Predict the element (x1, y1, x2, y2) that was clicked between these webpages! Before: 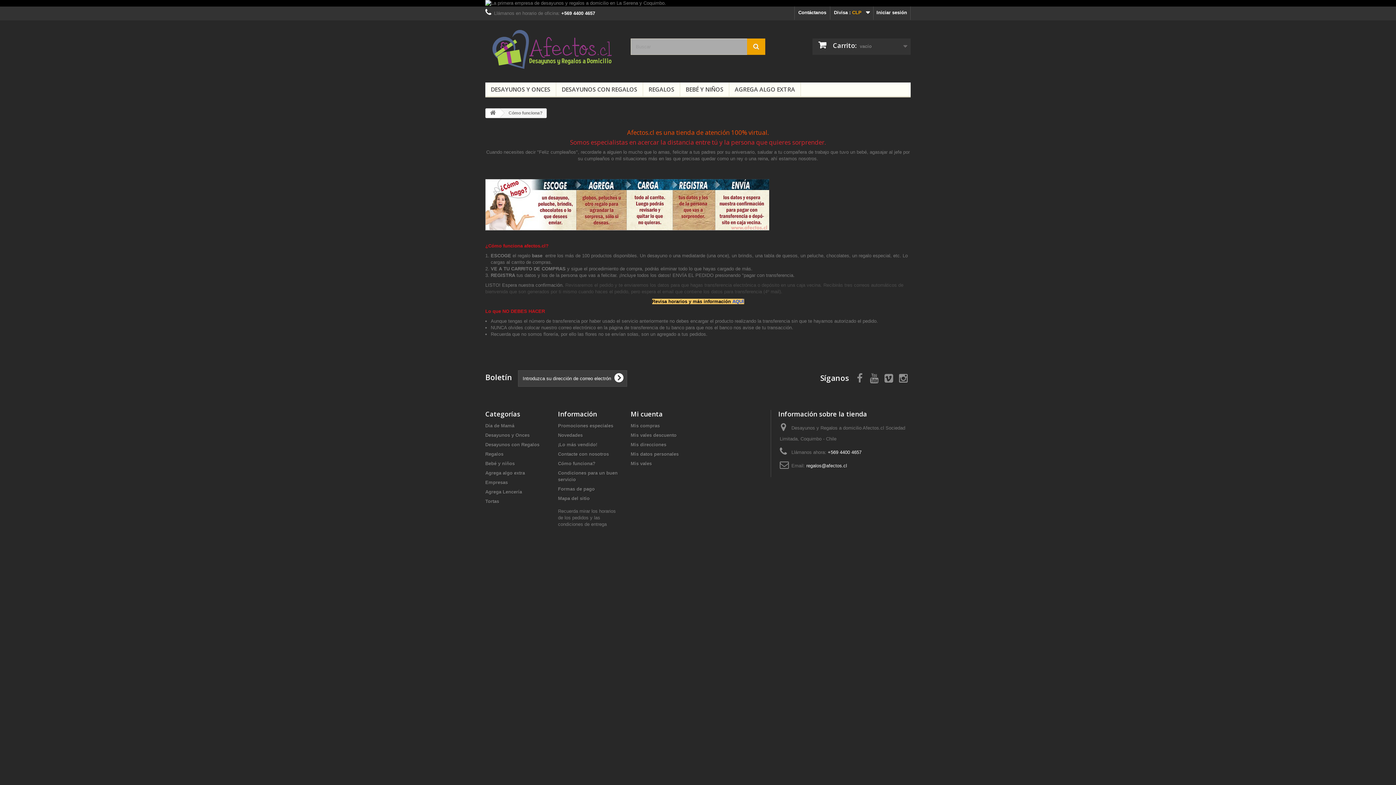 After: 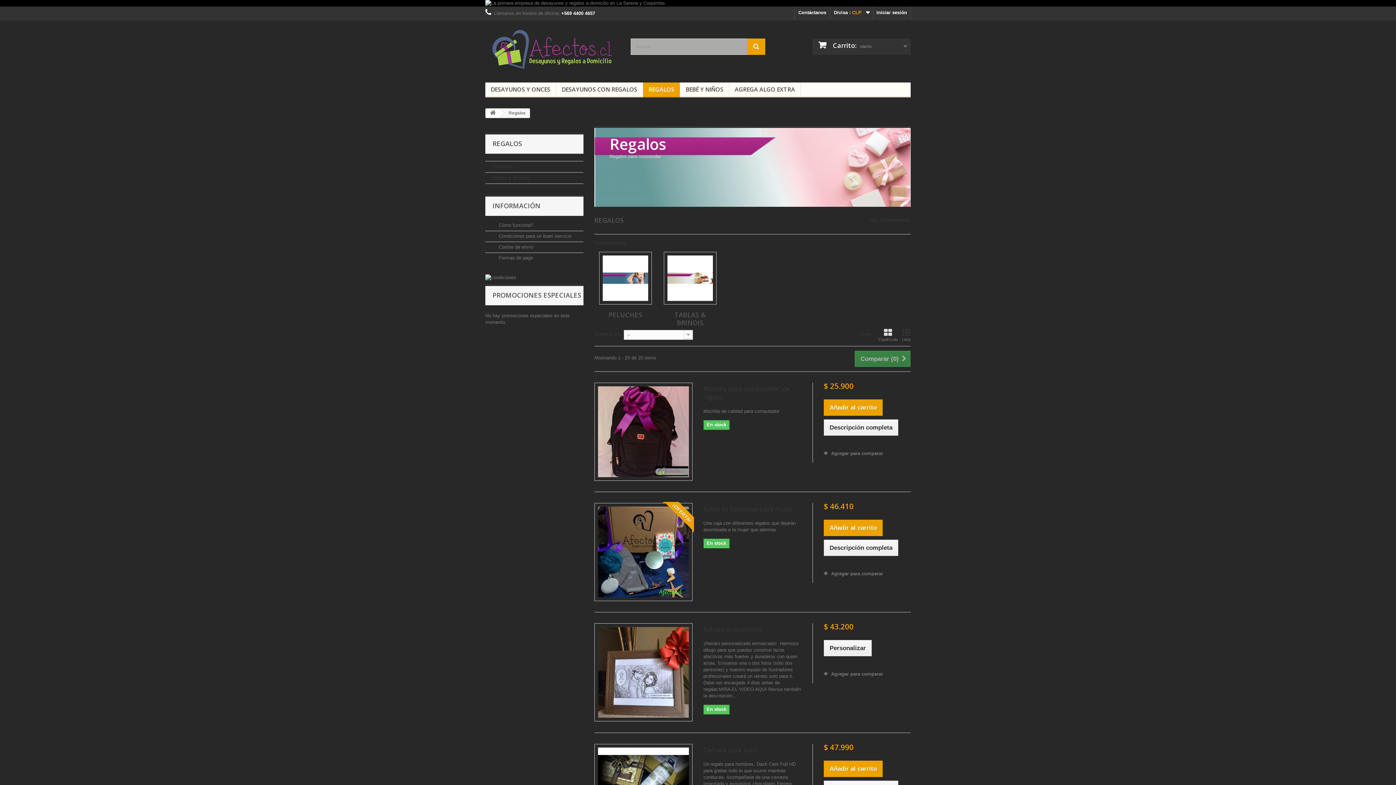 Action: bbox: (643, 82, 680, 97) label: REGALOS